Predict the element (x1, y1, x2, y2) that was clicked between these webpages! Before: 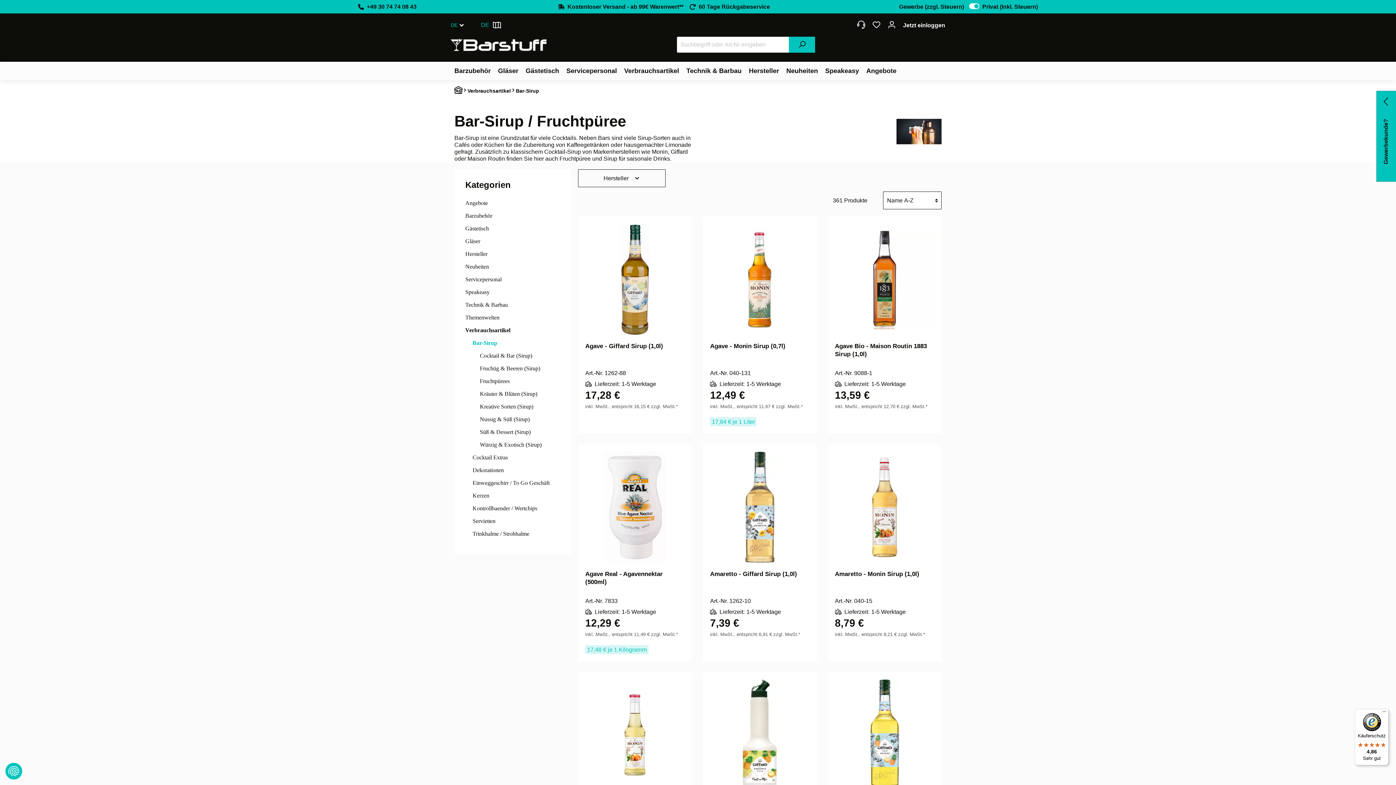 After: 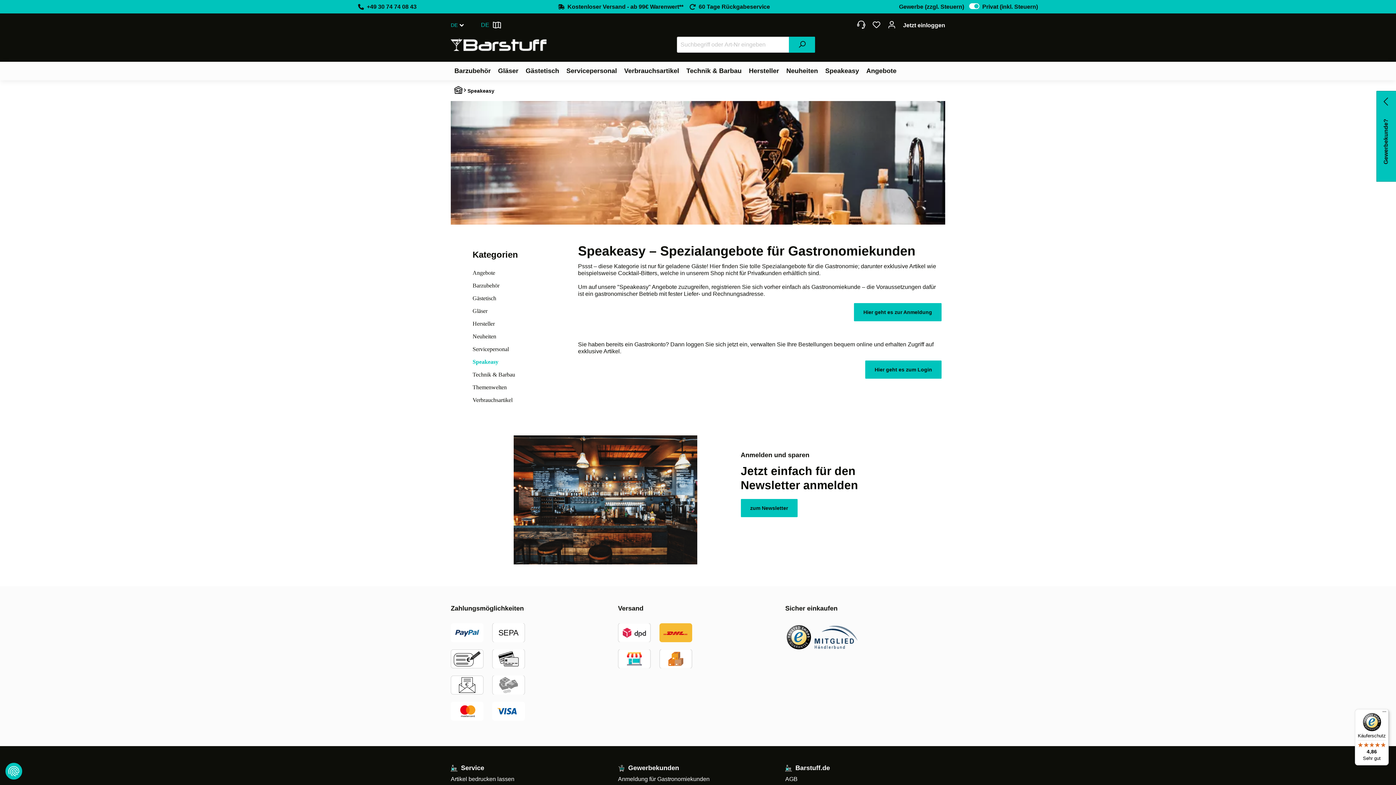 Action: label: Speakeasy bbox: (821, 61, 862, 80)